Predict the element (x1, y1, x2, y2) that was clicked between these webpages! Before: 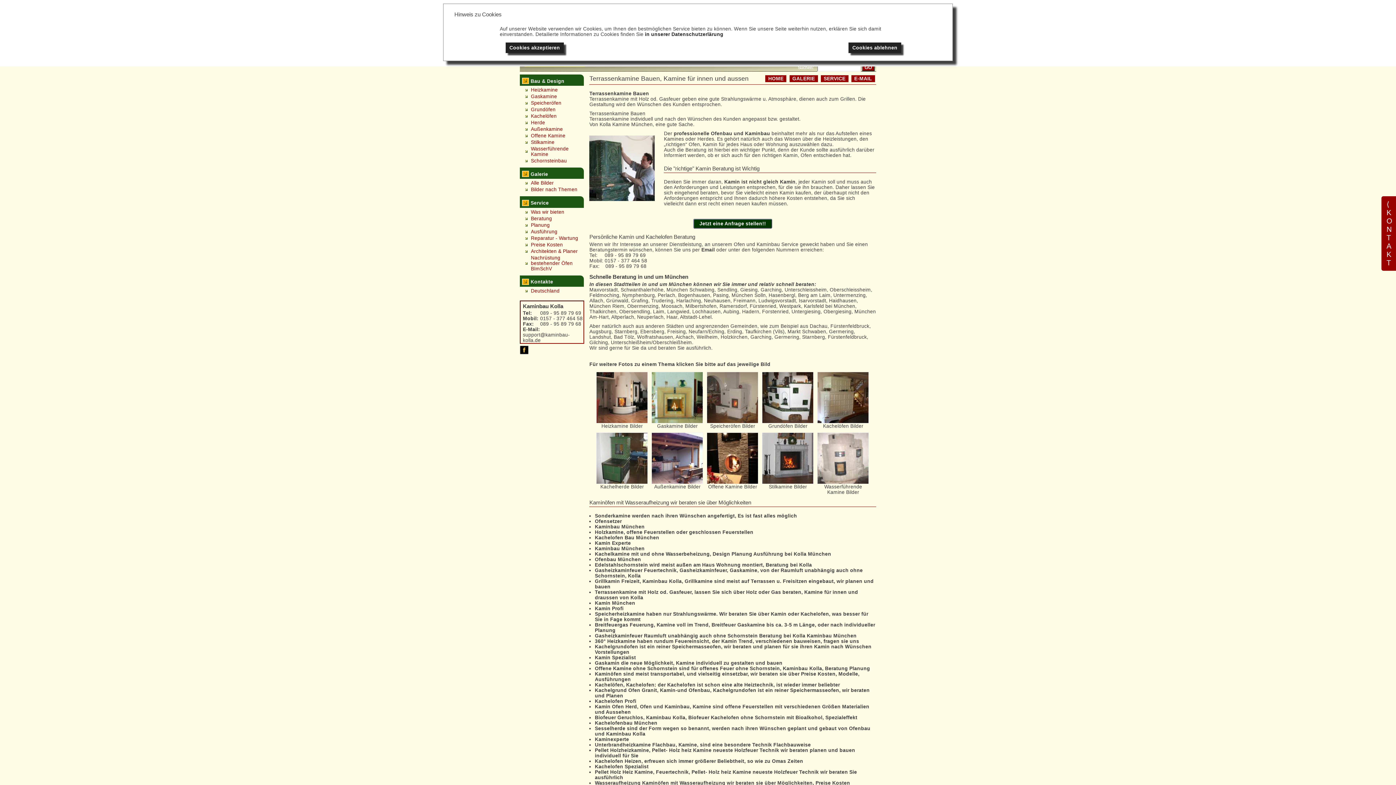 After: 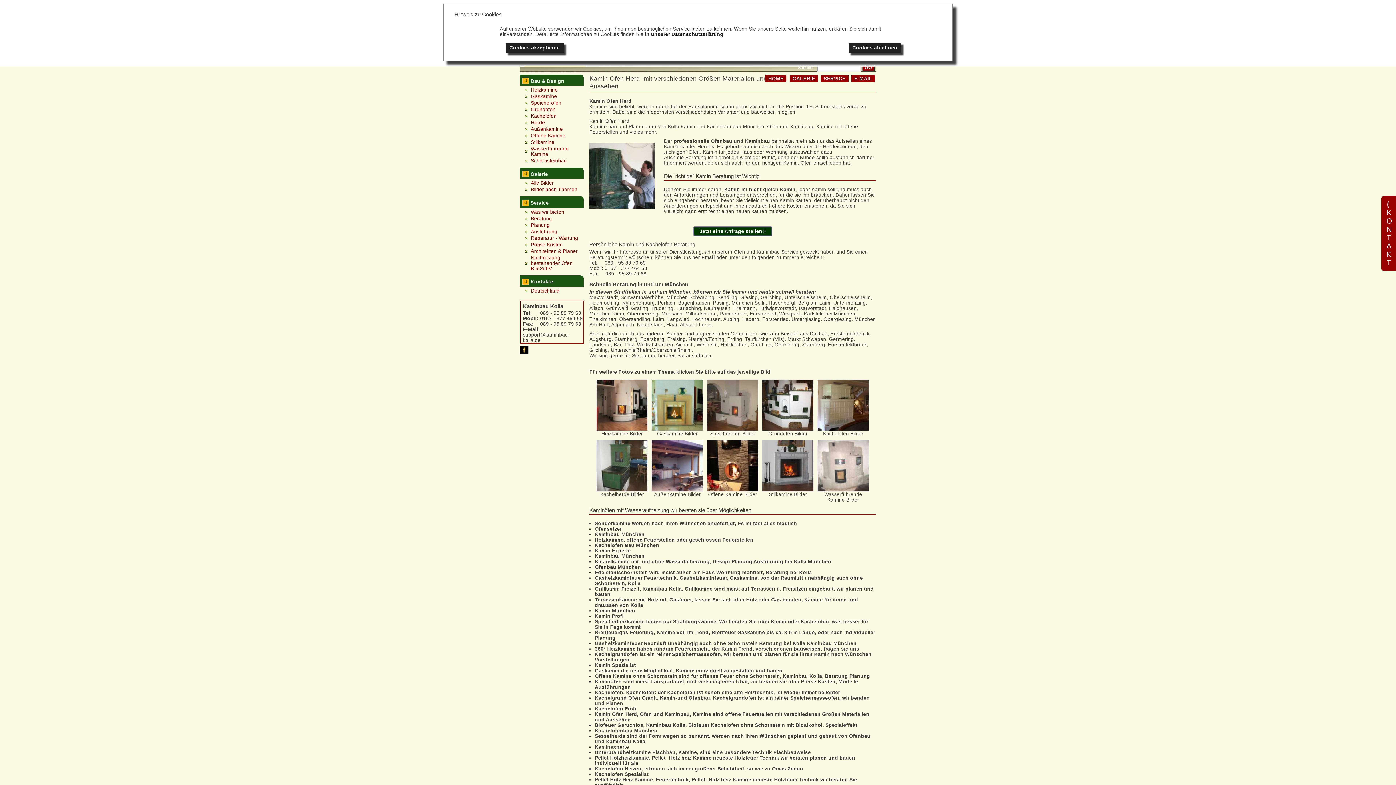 Action: label: Kamin Ofen Herd, Ofen und Kaminbau, Kamine sind offene Feuerstellen mit verschiedenen Größen Materialien und Aussehen bbox: (595, 704, 869, 715)